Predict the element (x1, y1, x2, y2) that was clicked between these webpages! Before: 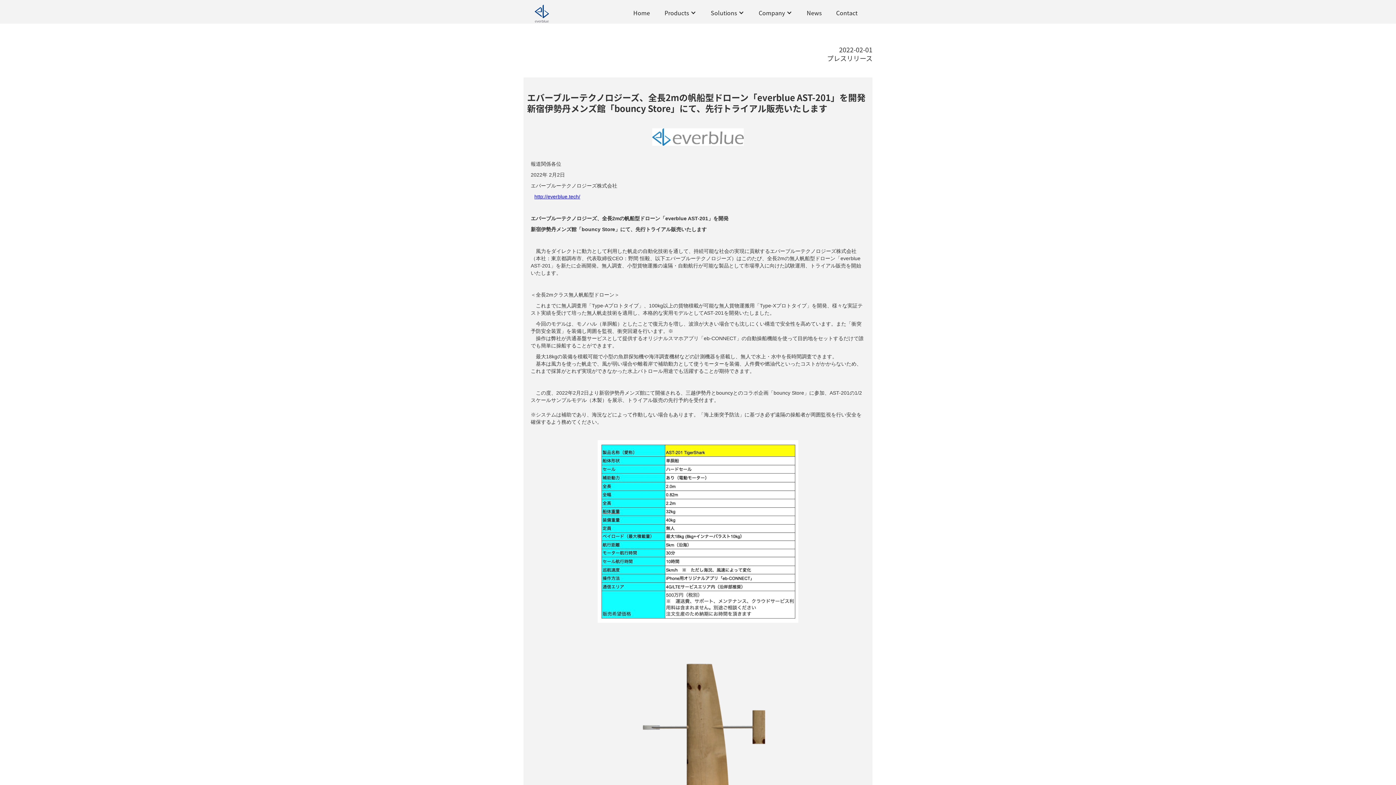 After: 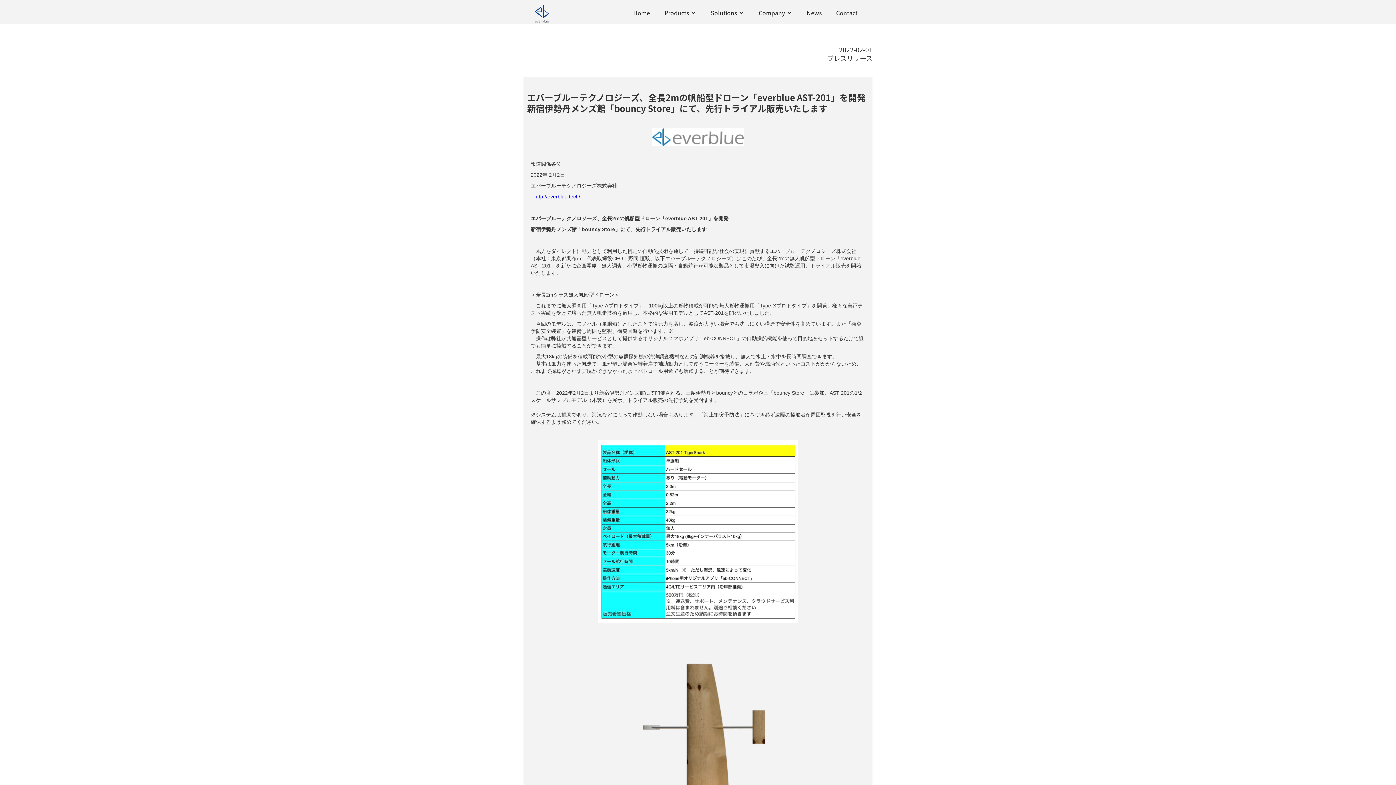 Action: label: Solutions bbox: (703, 1, 751, 23)